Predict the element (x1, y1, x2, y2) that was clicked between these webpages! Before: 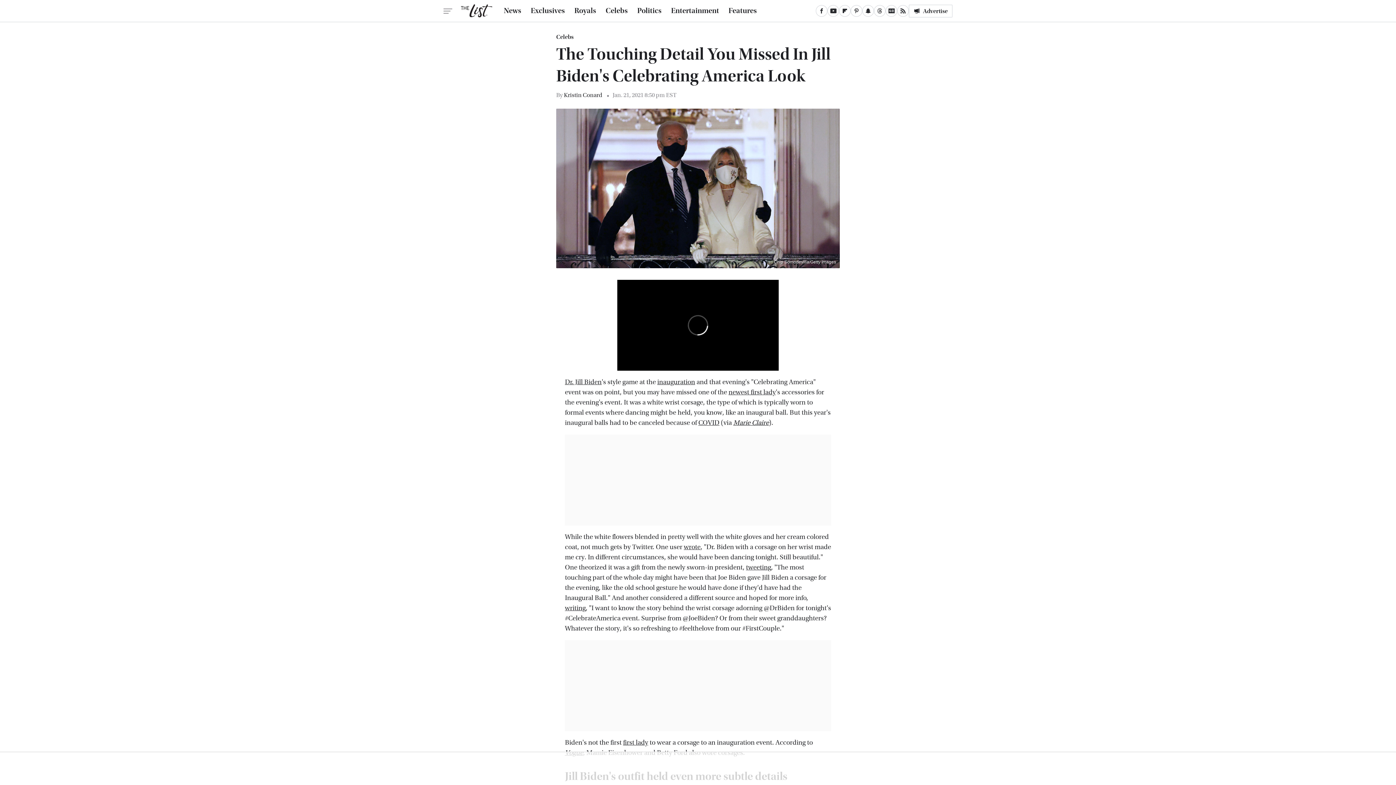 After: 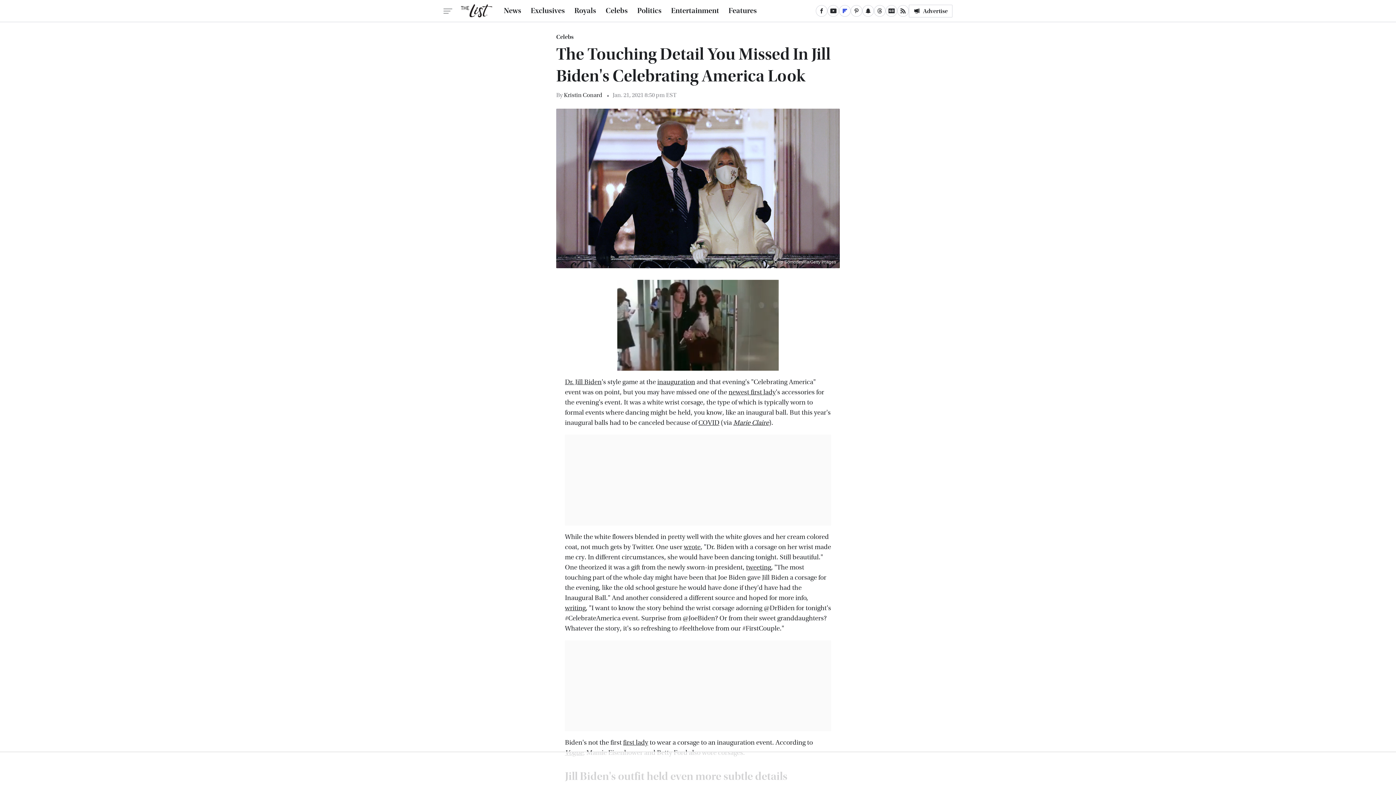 Action: bbox: (839, 5, 850, 16) label: Flipboard